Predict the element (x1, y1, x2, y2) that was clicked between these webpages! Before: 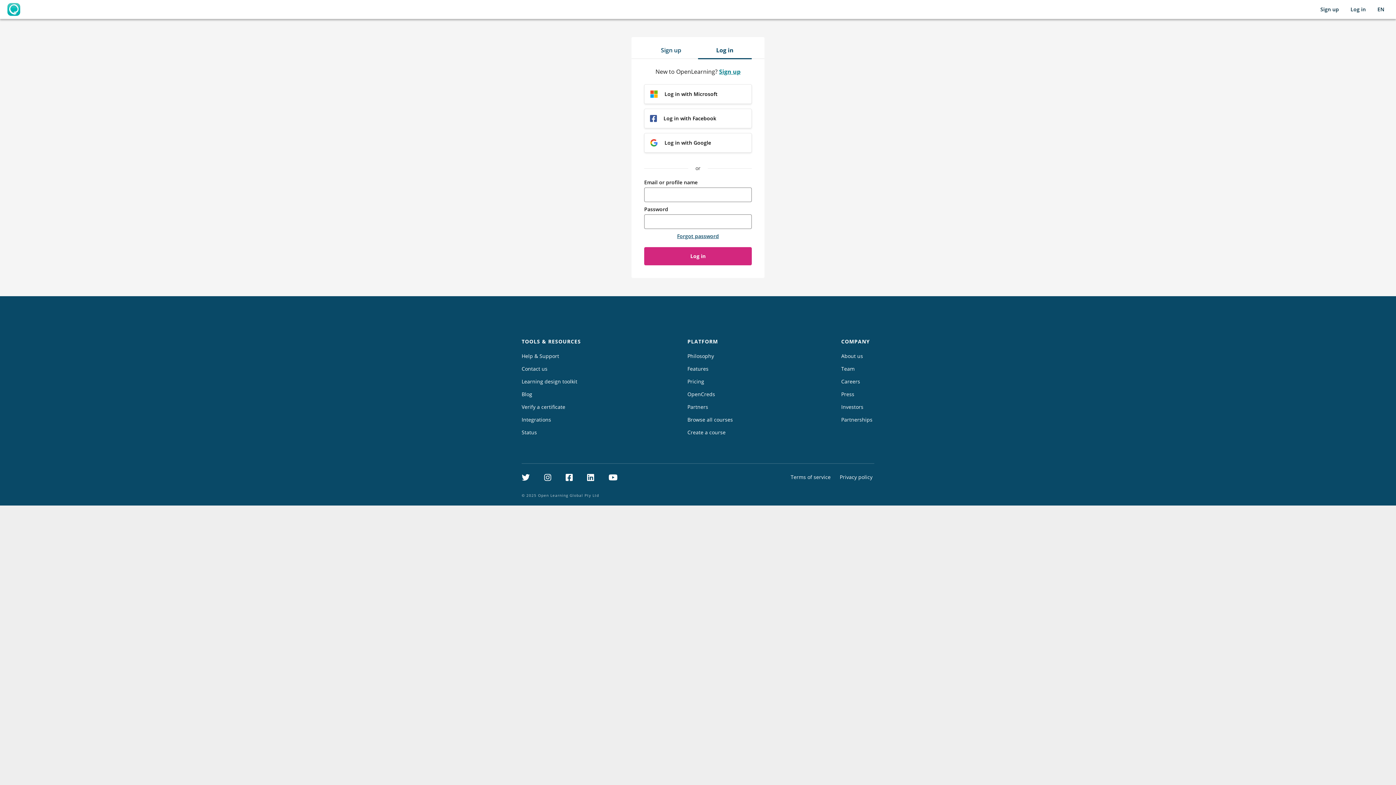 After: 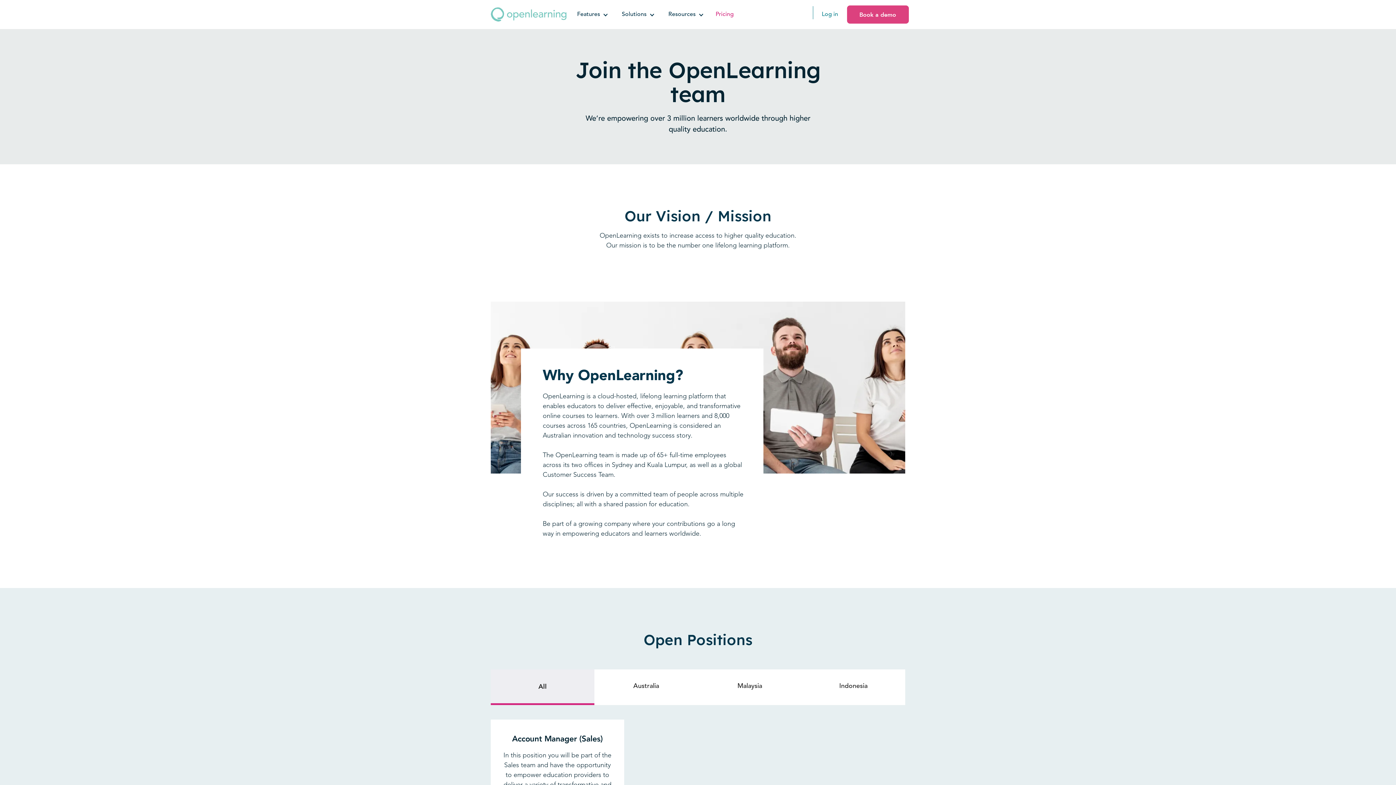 Action: bbox: (839, 376, 862, 387) label: Careers